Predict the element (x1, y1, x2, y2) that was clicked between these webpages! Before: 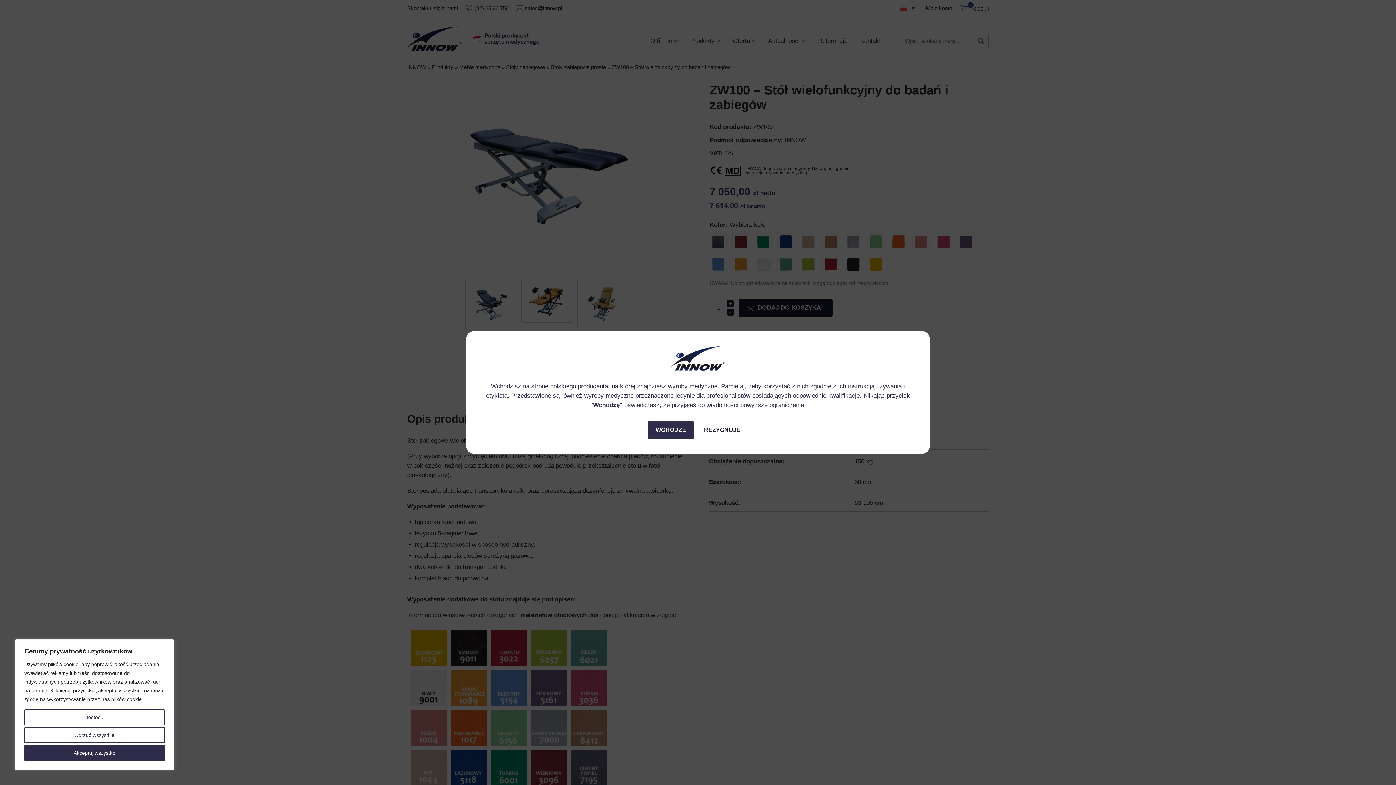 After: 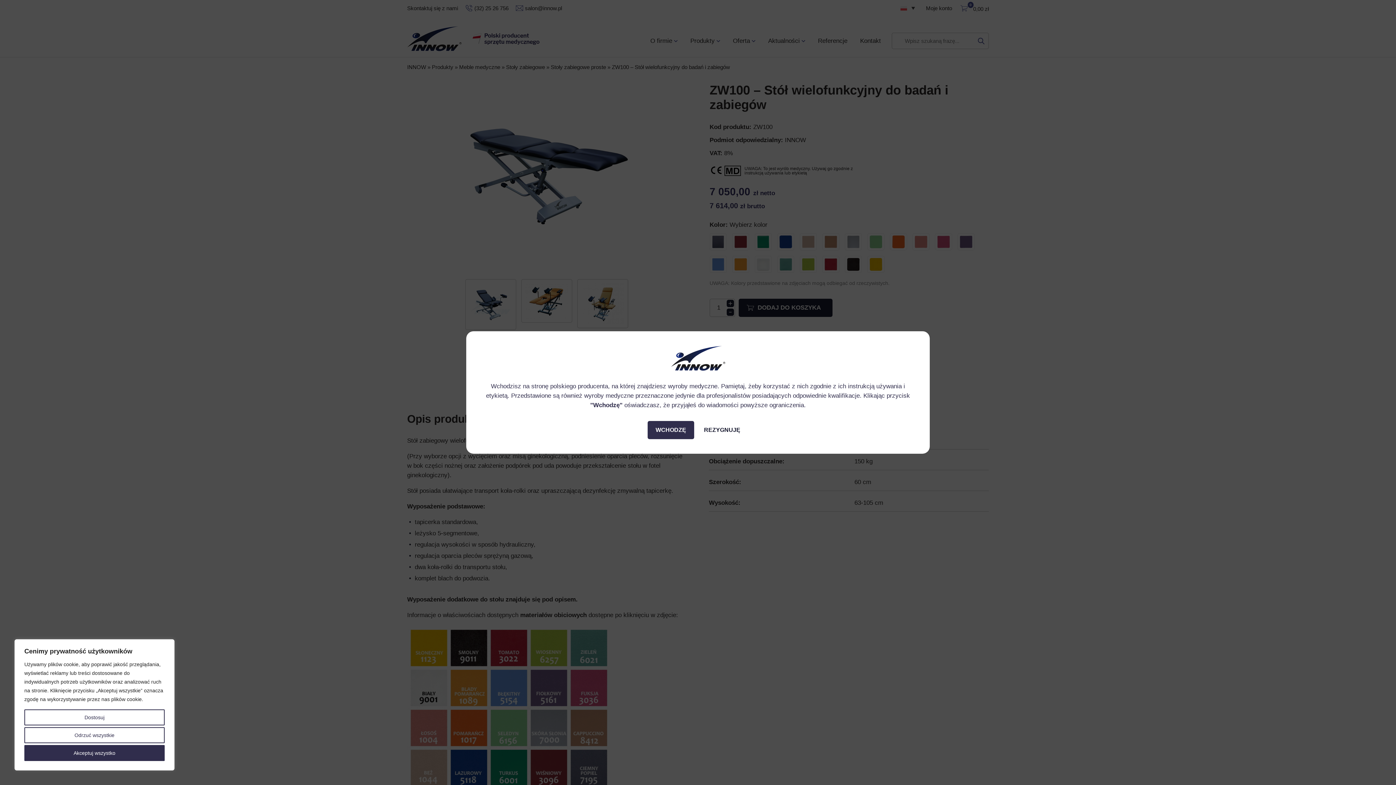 Action: label: REZYGNUJĘ bbox: (696, 421, 748, 439)